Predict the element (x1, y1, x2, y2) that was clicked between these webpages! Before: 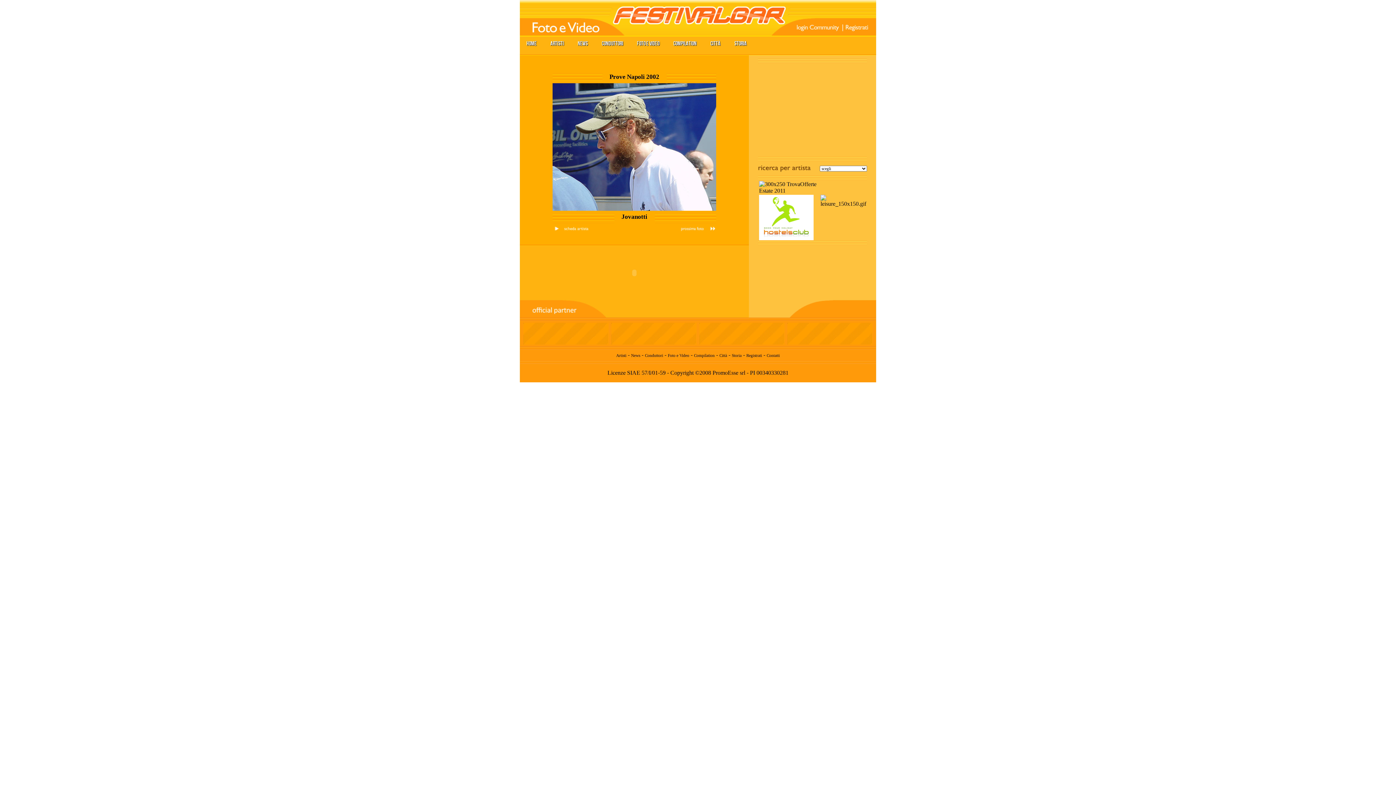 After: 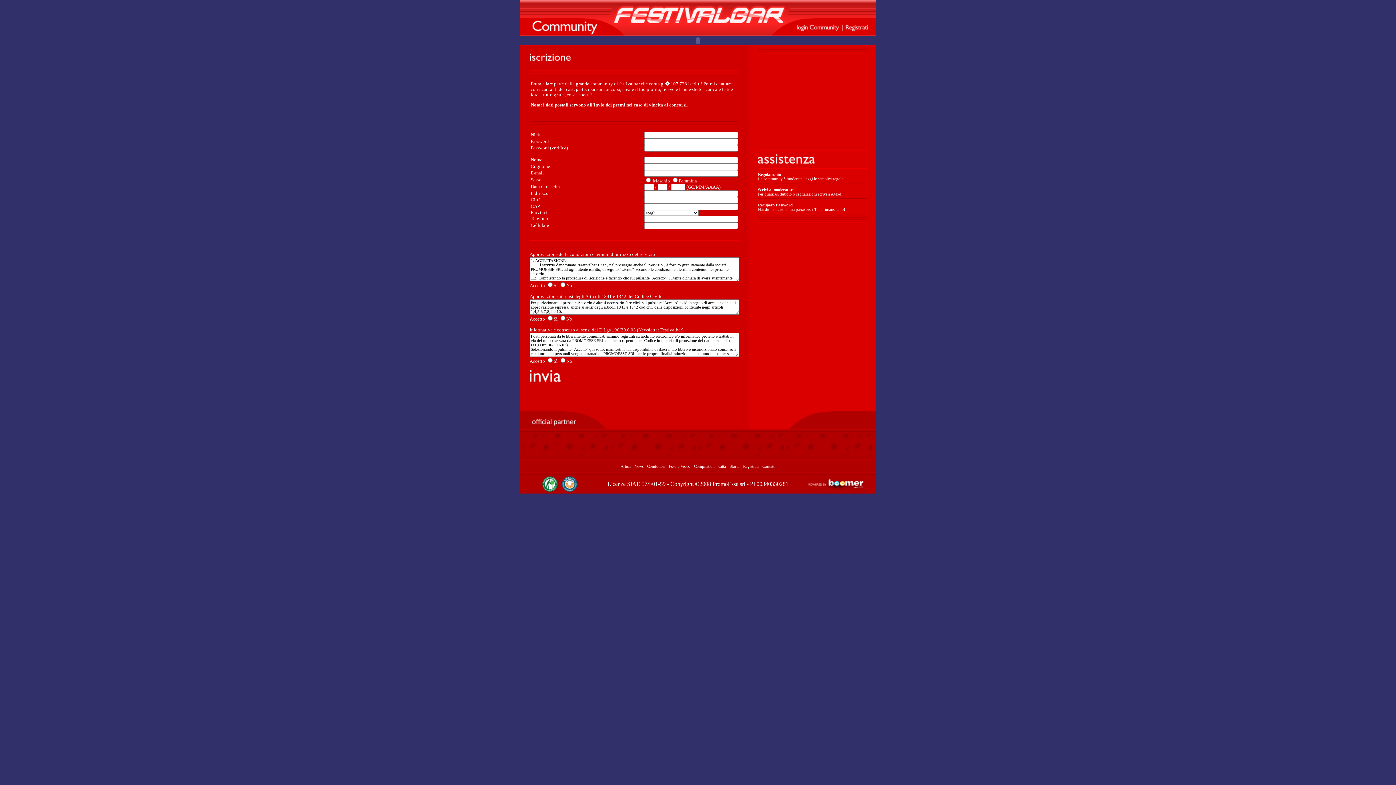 Action: bbox: (746, 352, 762, 358) label: Registrati